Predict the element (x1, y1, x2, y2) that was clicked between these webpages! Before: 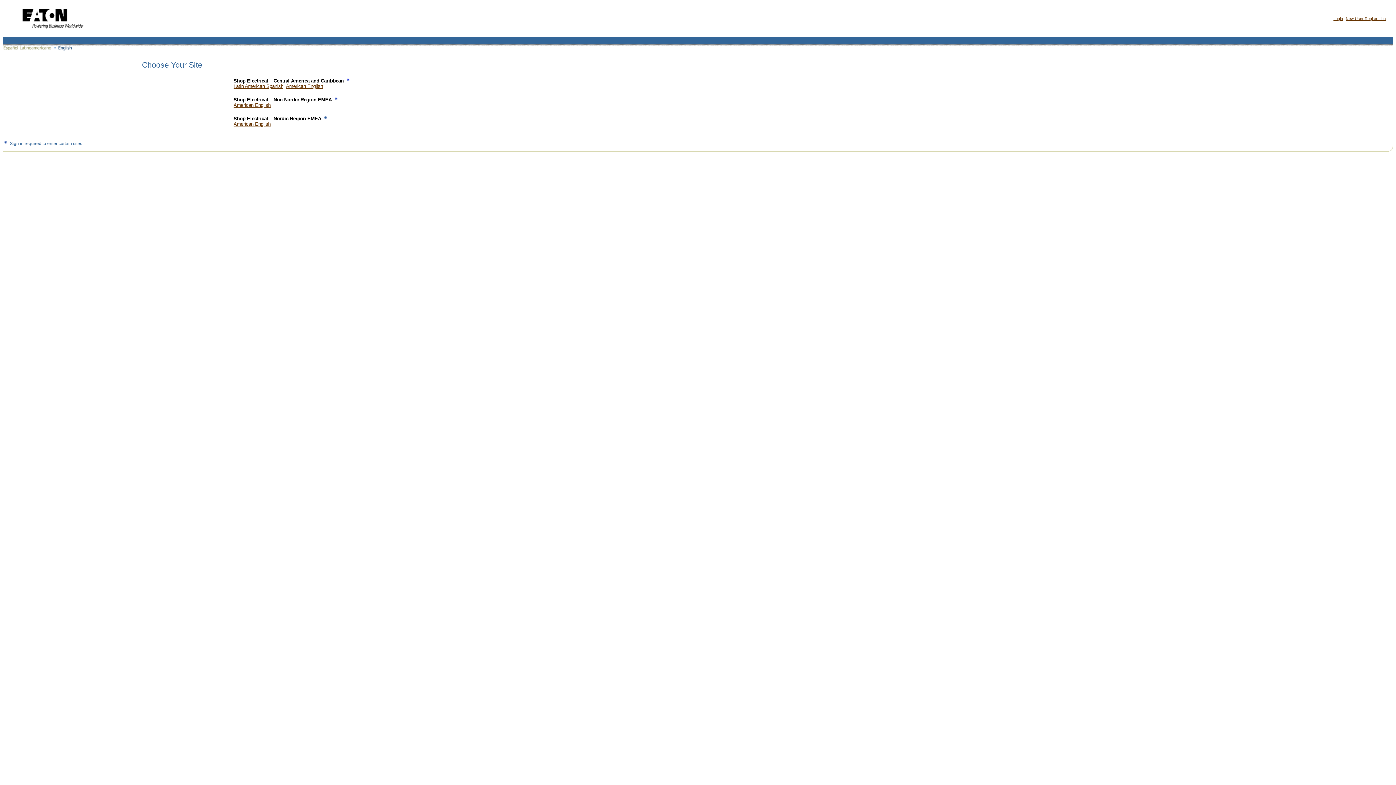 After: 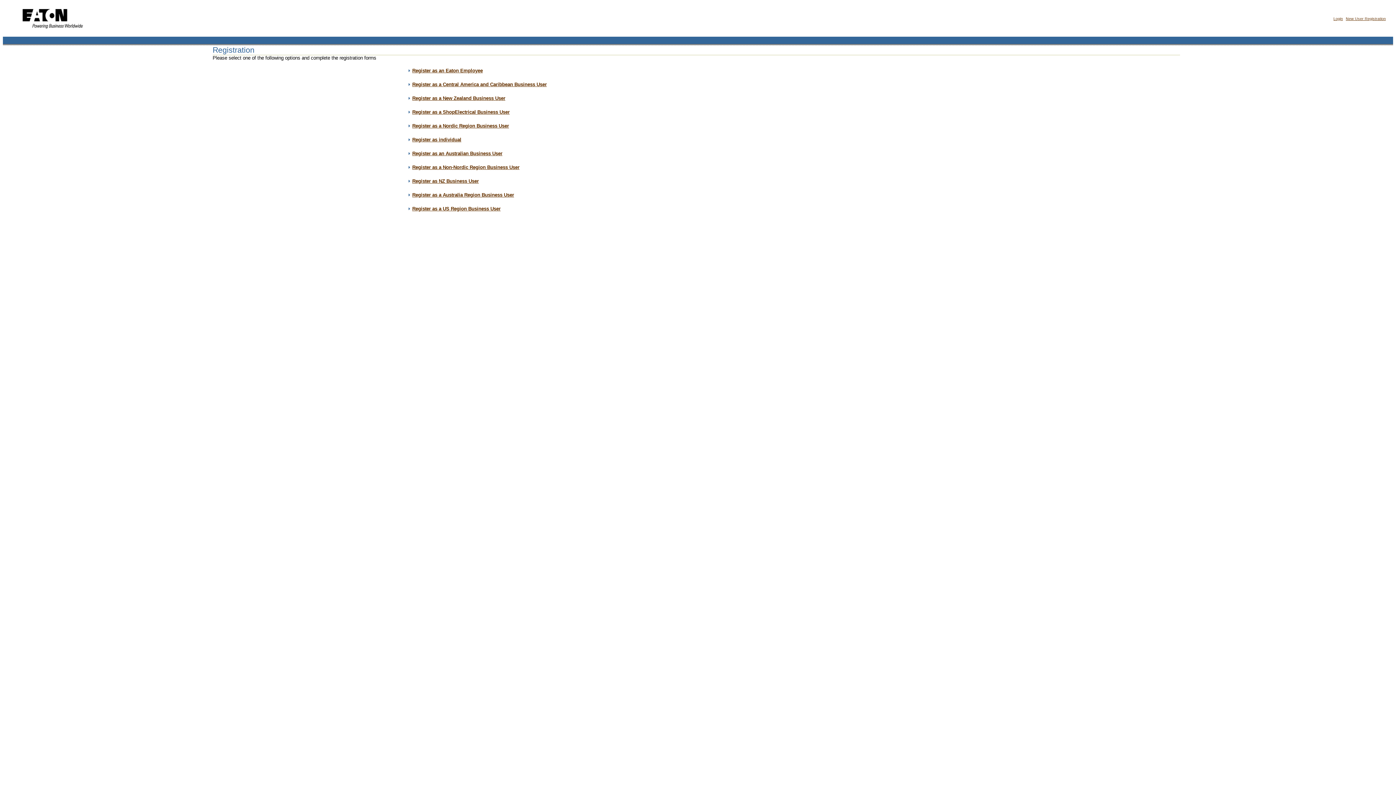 Action: bbox: (1346, 16, 1386, 20) label: New User Registration